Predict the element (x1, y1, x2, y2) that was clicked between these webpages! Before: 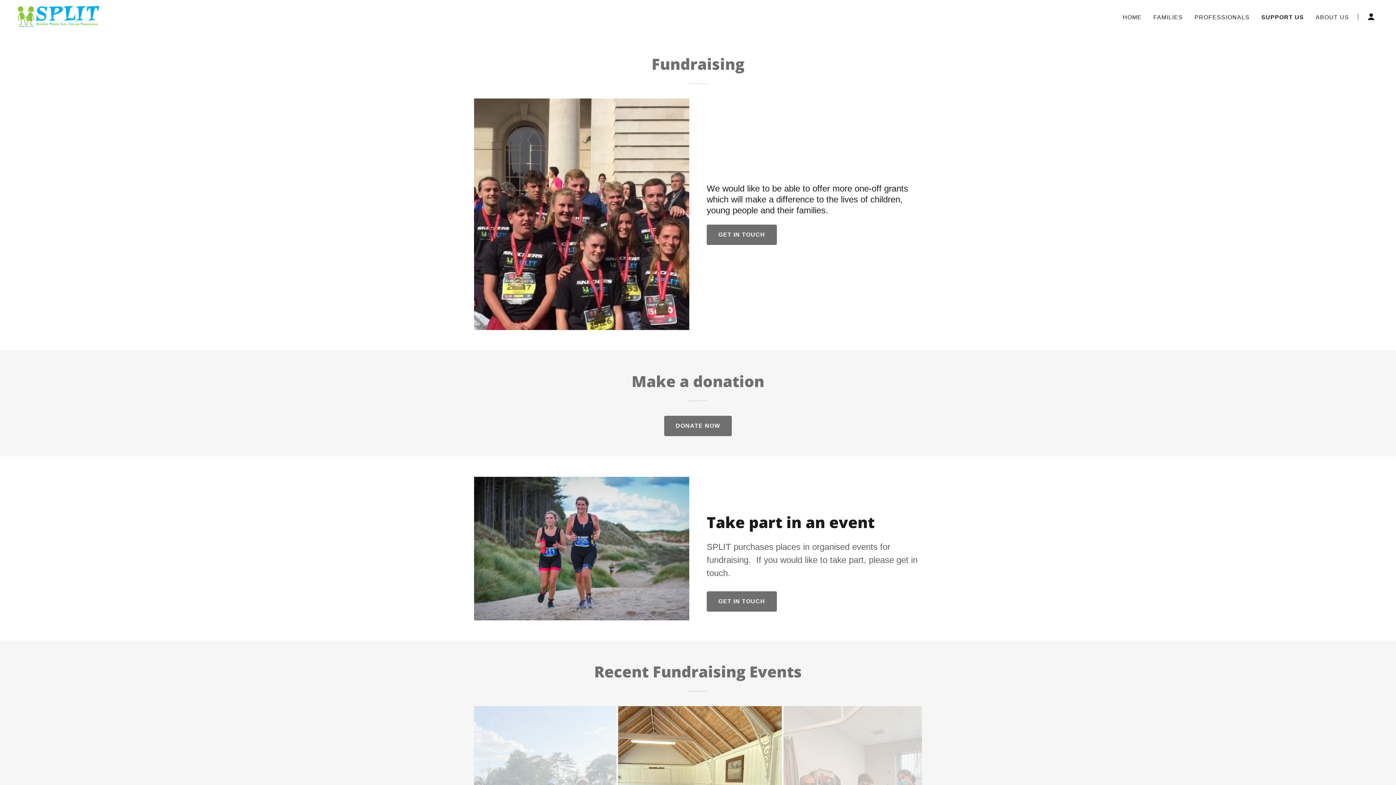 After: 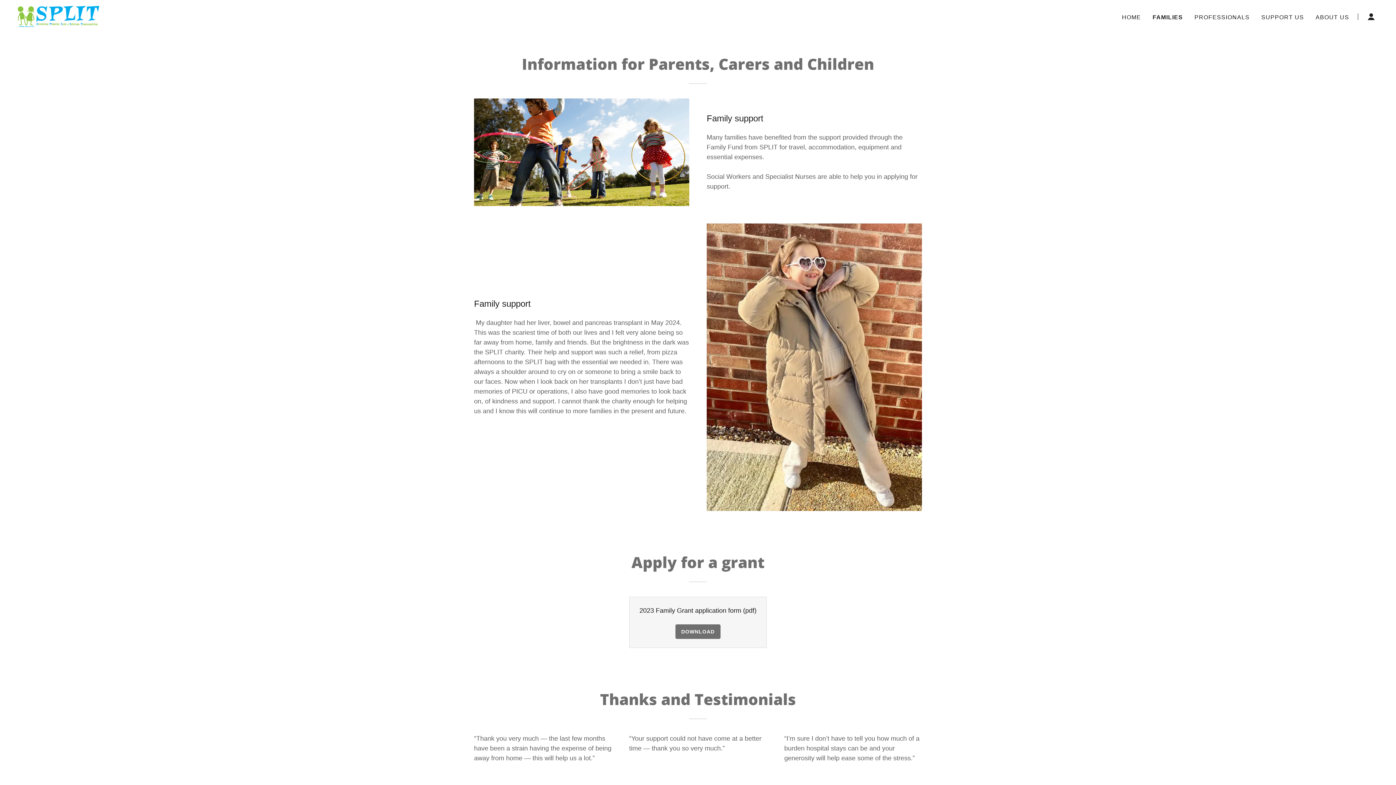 Action: label: FAMILIES bbox: (1151, 10, 1185, 24)